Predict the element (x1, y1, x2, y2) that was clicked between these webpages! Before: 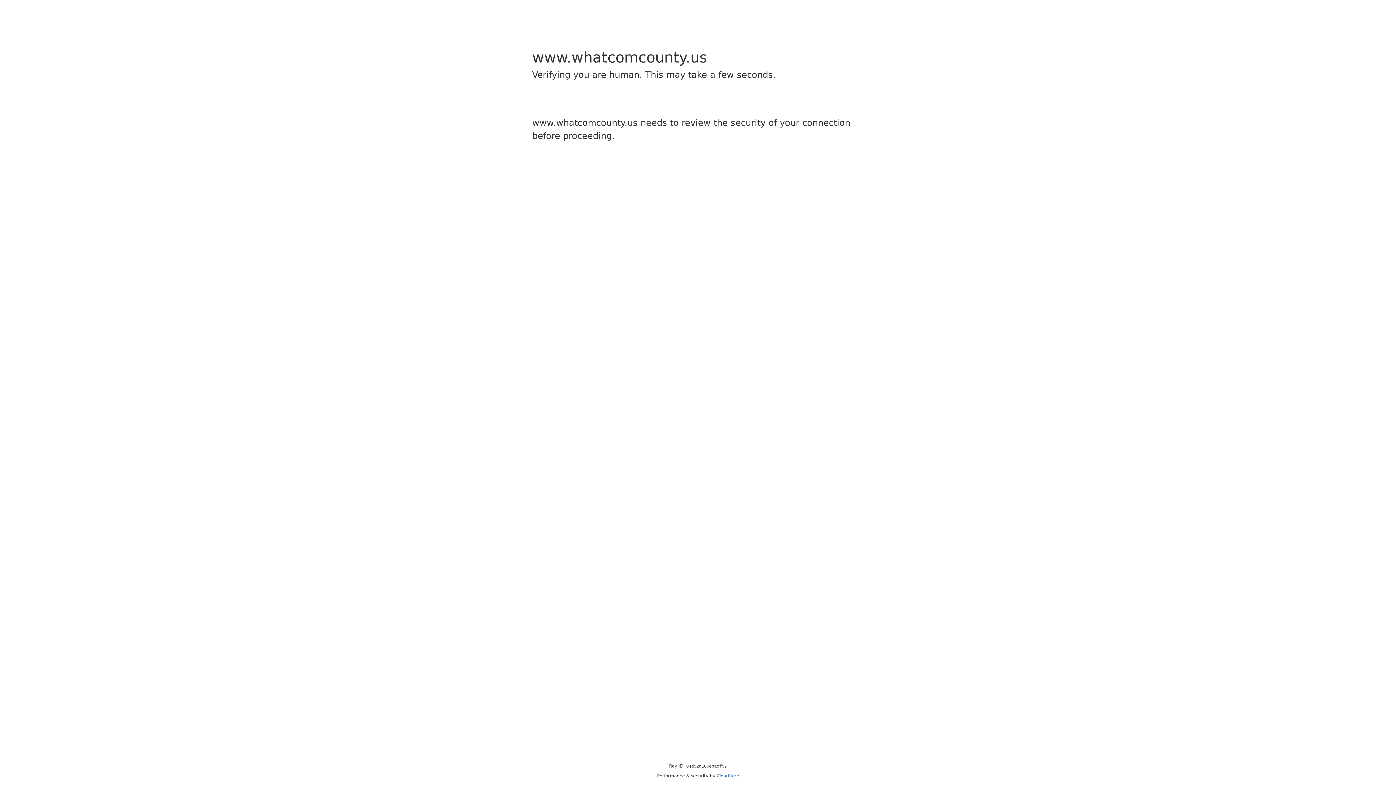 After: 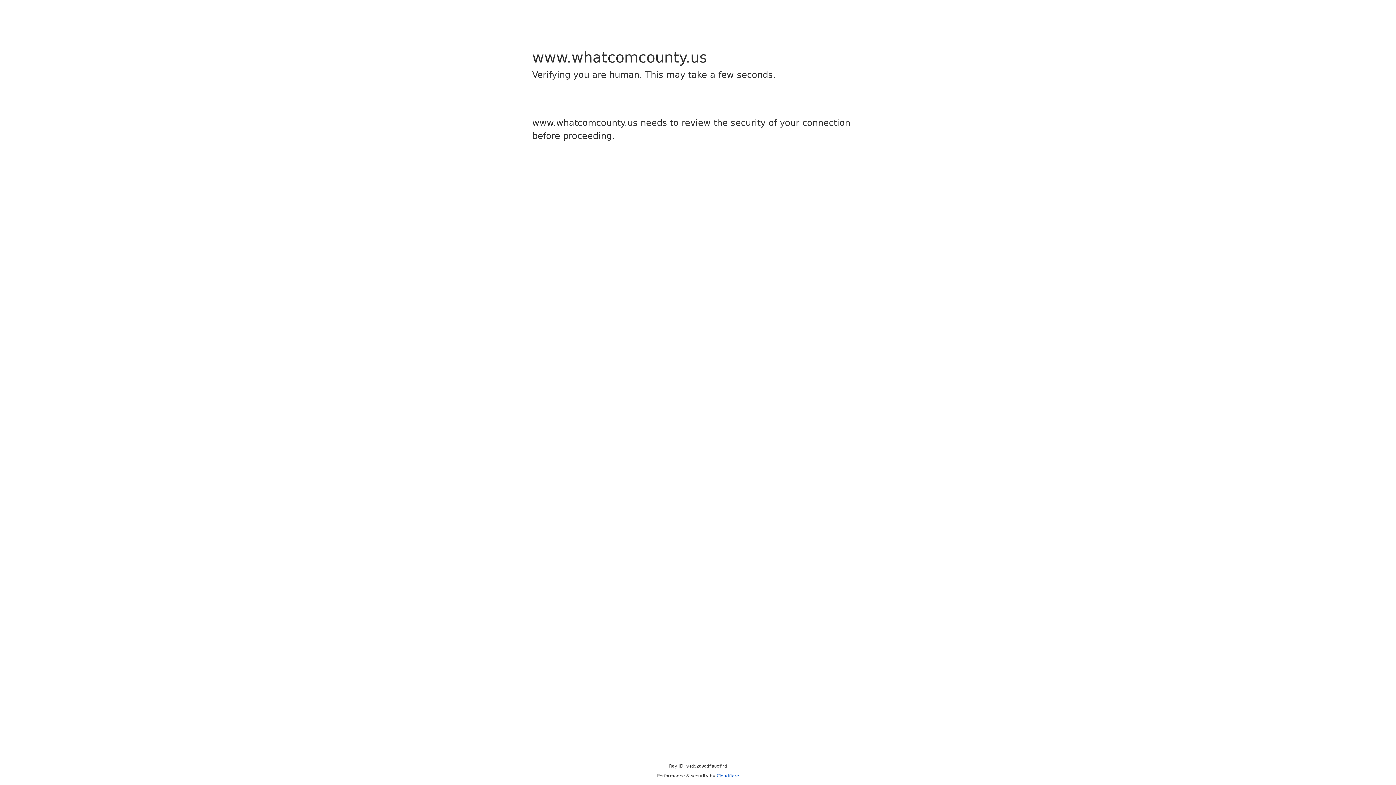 Action: bbox: (716, 773, 739, 778) label: Cloudflare